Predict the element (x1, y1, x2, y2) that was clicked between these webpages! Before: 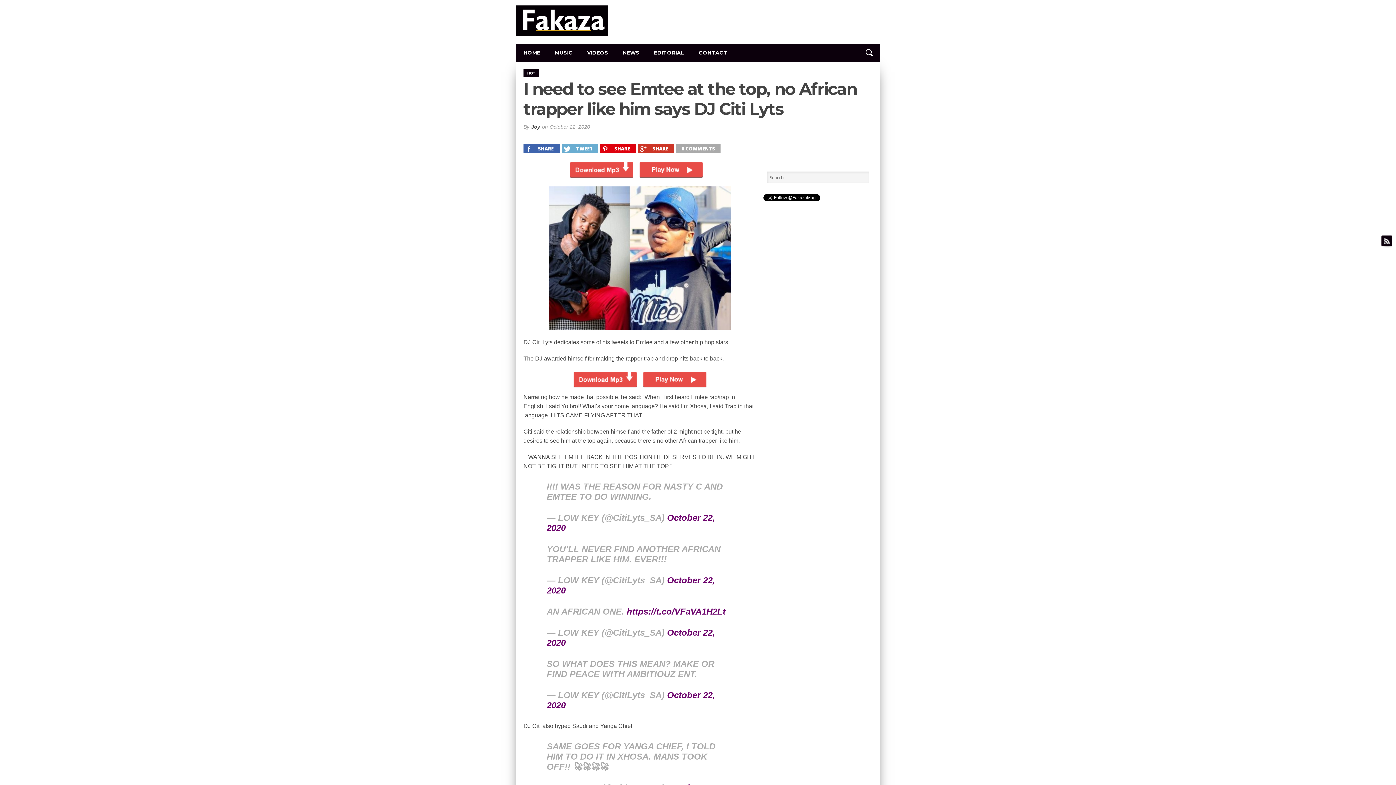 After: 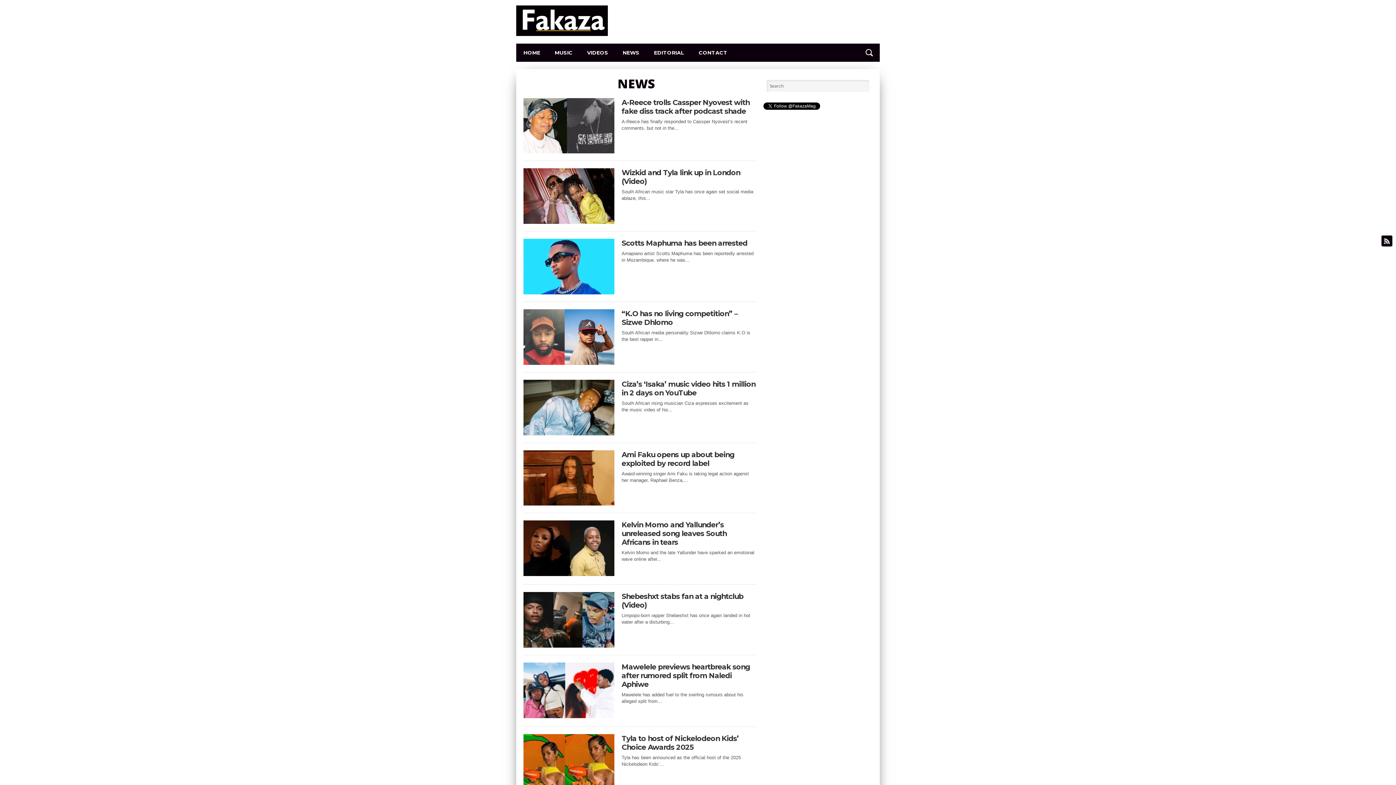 Action: label: NEWS bbox: (615, 43, 646, 61)